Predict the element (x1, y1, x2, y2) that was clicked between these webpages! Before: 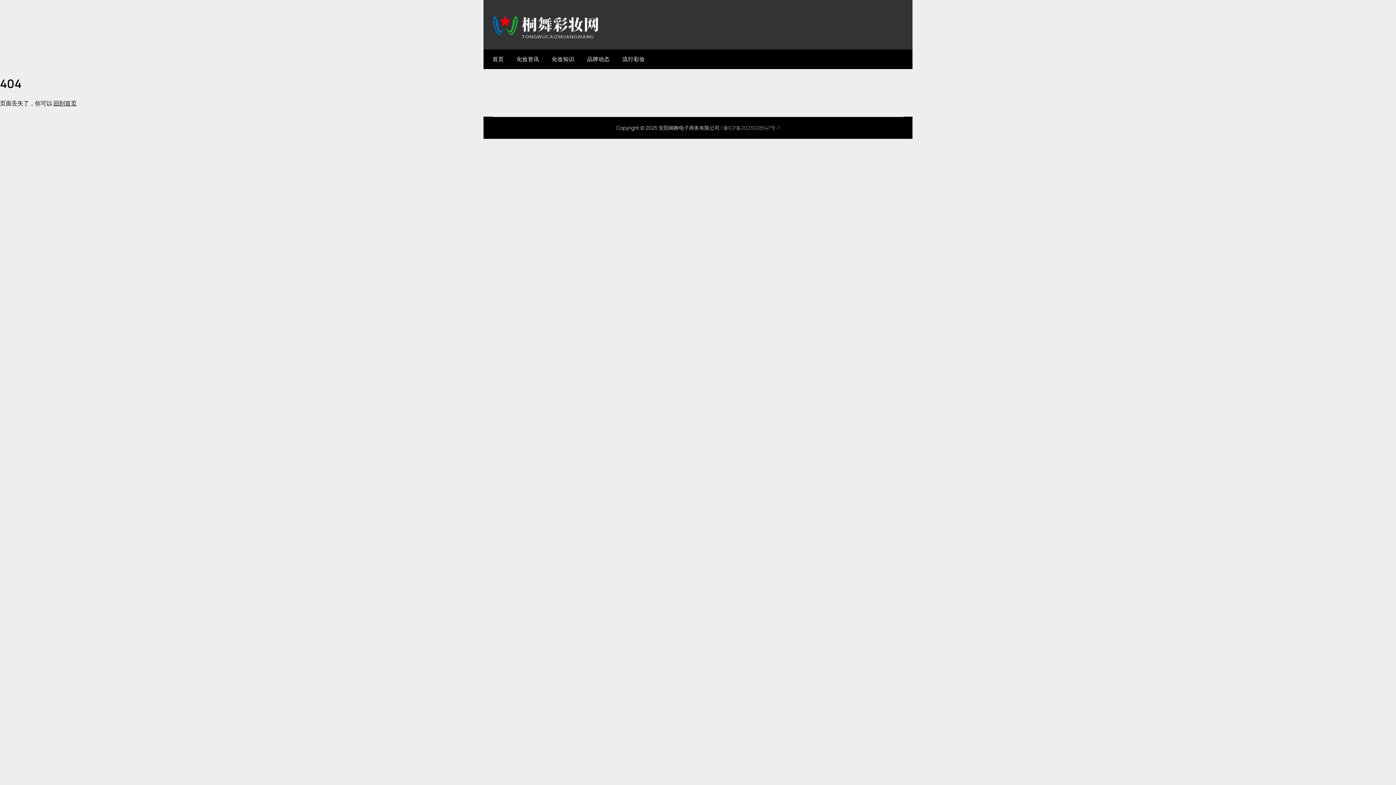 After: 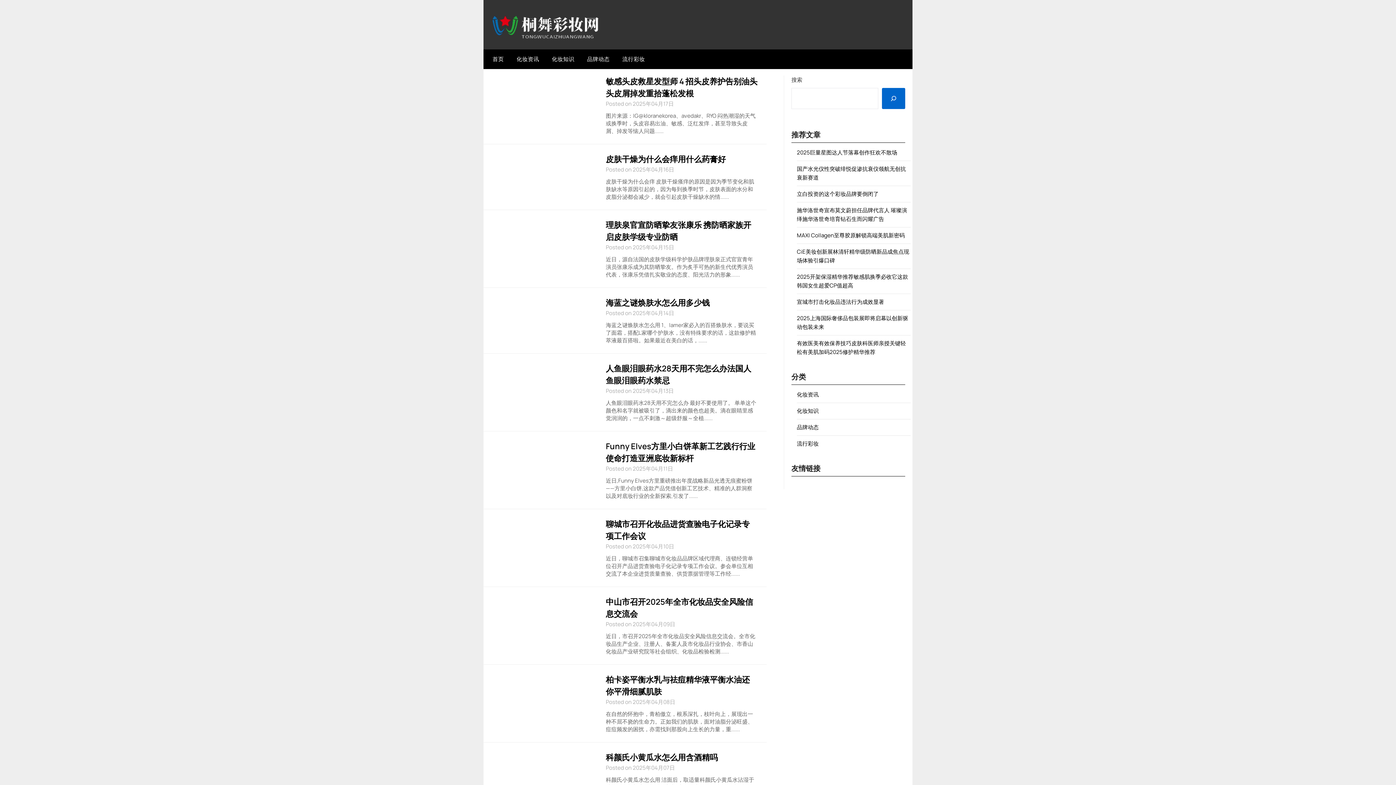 Action: bbox: (483, 49, 509, 69) label: 首页